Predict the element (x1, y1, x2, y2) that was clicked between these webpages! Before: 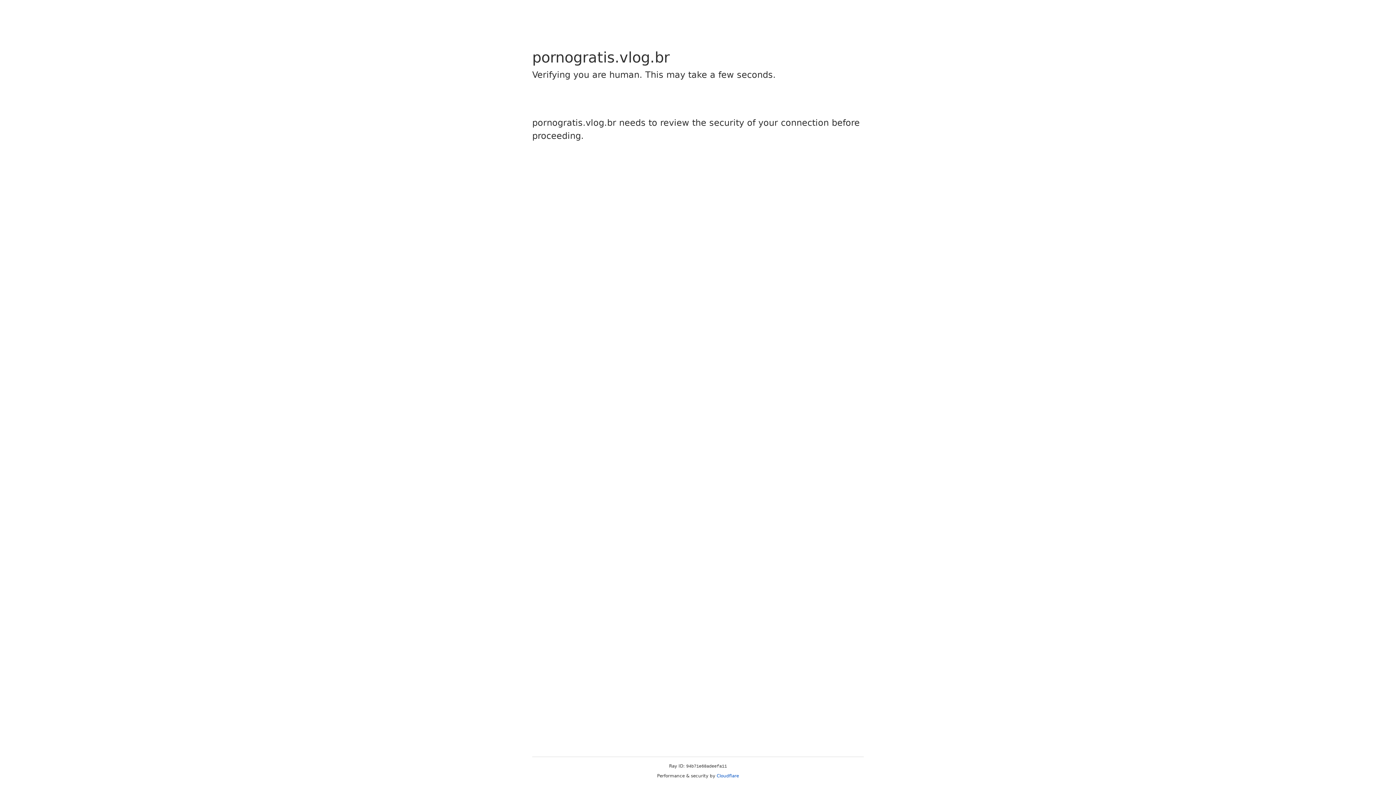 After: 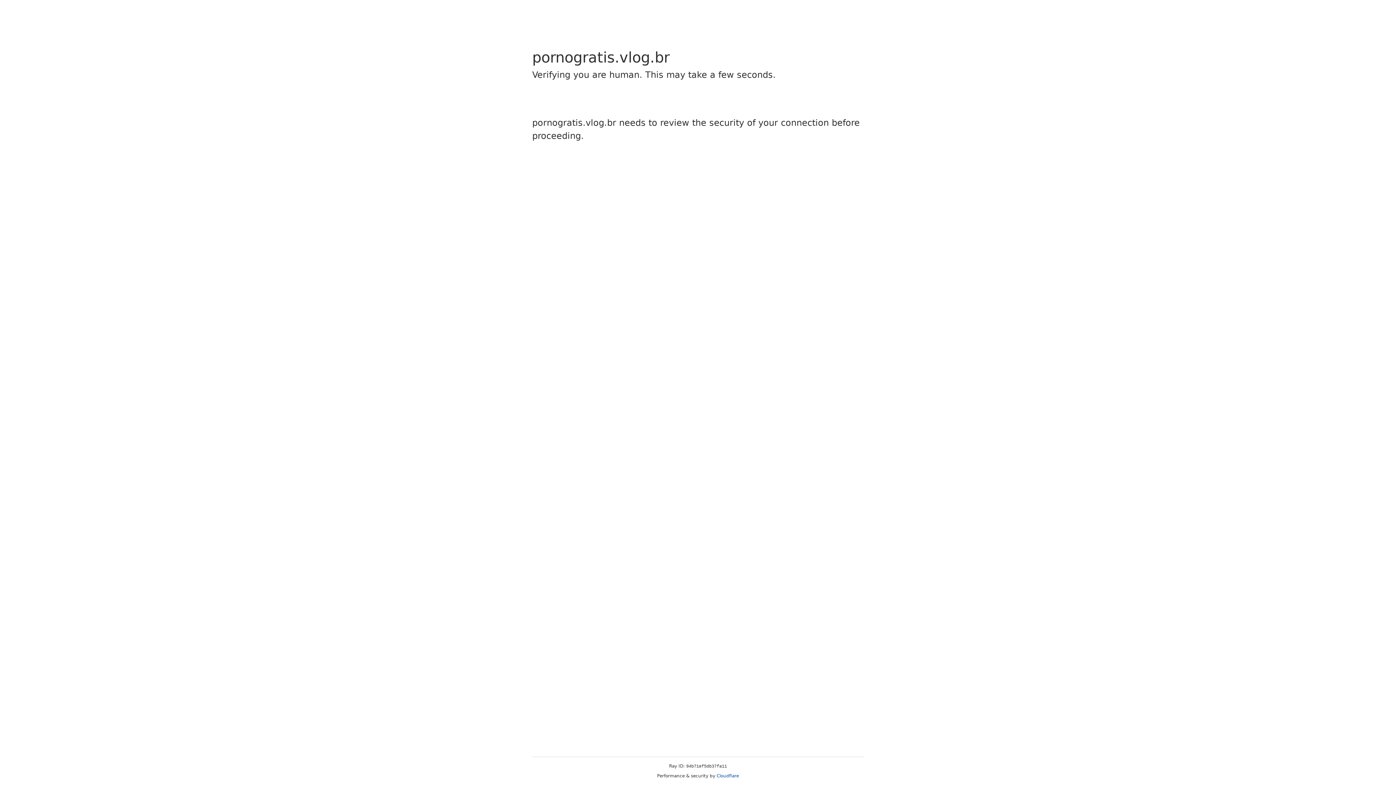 Action: bbox: (716, 773, 739, 778) label: Cloudflare